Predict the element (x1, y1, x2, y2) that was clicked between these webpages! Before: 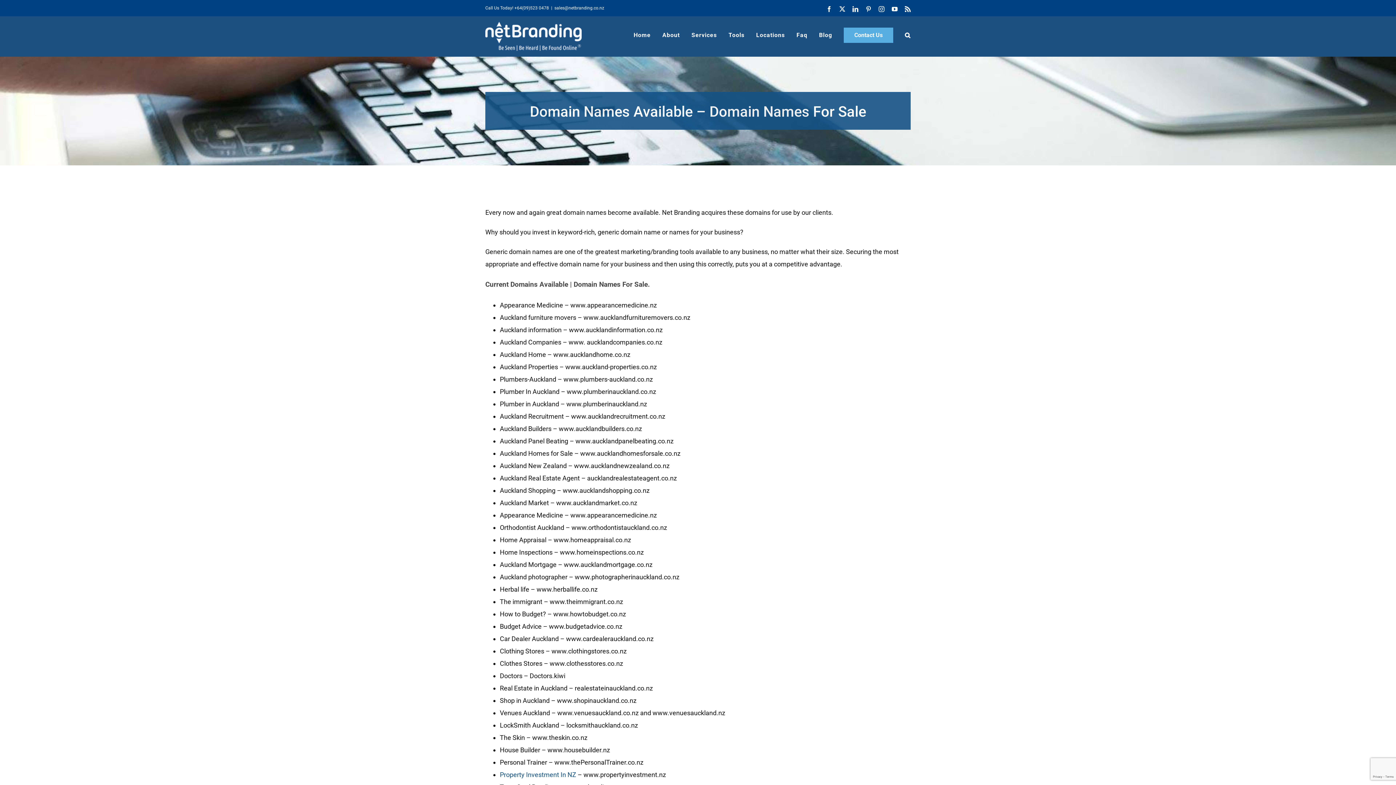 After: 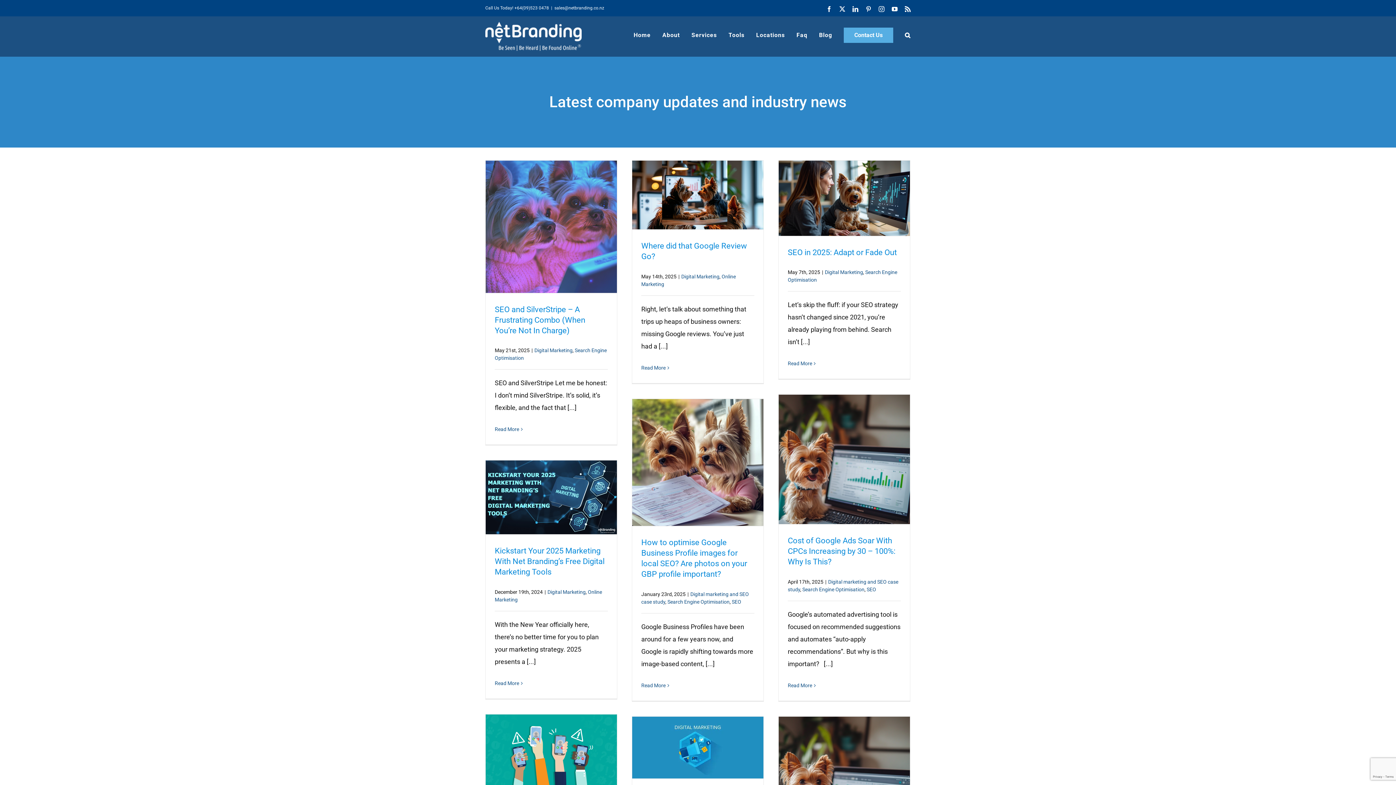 Action: label: Blog bbox: (819, 16, 832, 54)